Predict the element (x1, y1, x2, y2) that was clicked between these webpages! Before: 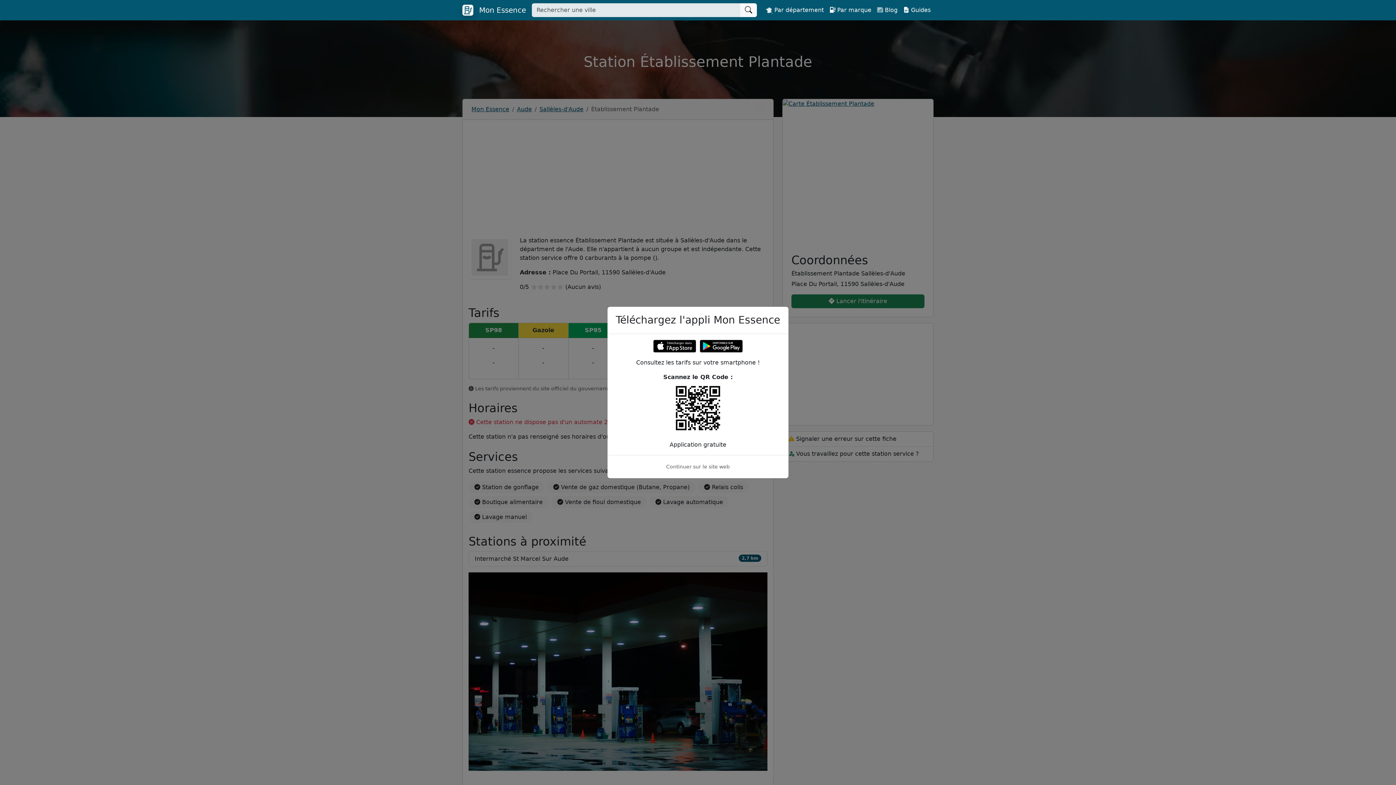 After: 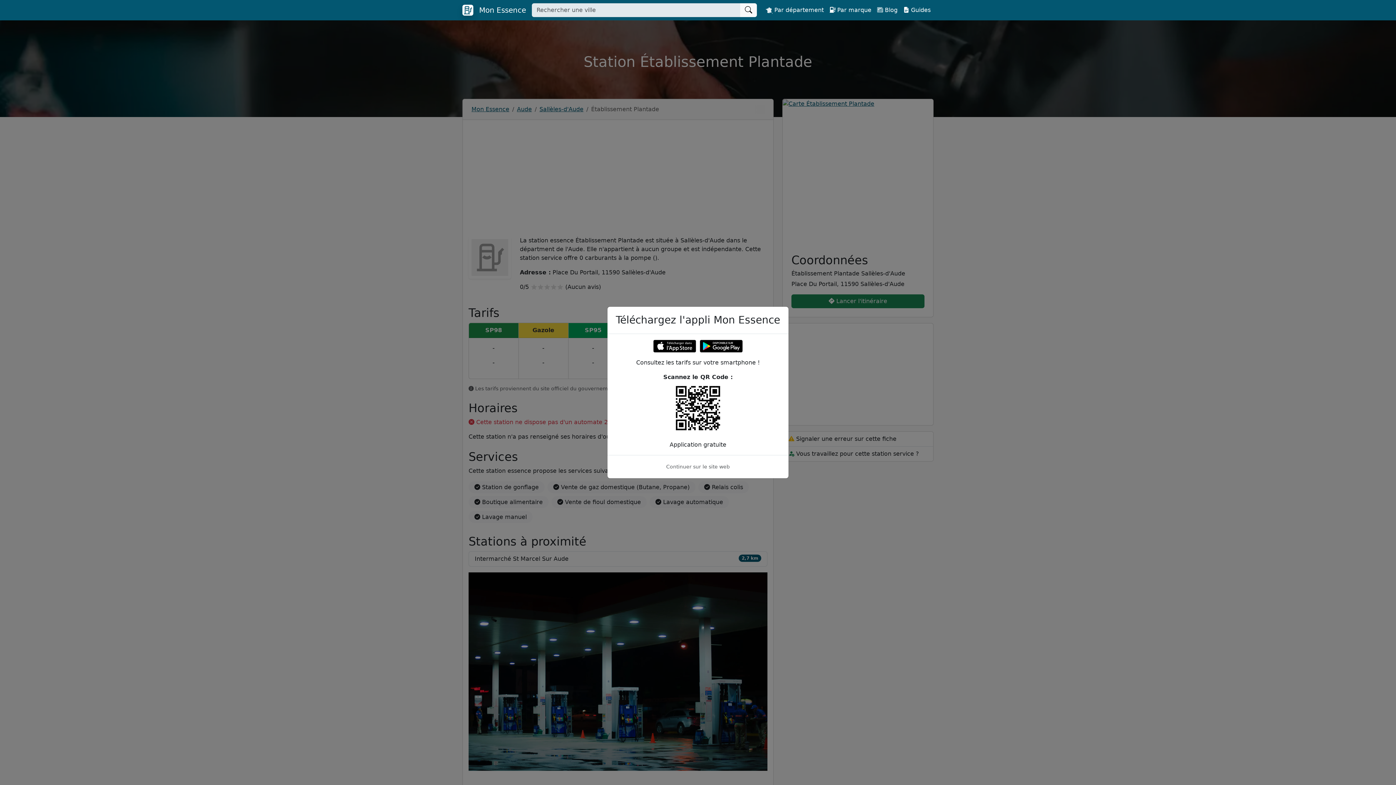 Action: bbox: (700, 324, 742, 331)